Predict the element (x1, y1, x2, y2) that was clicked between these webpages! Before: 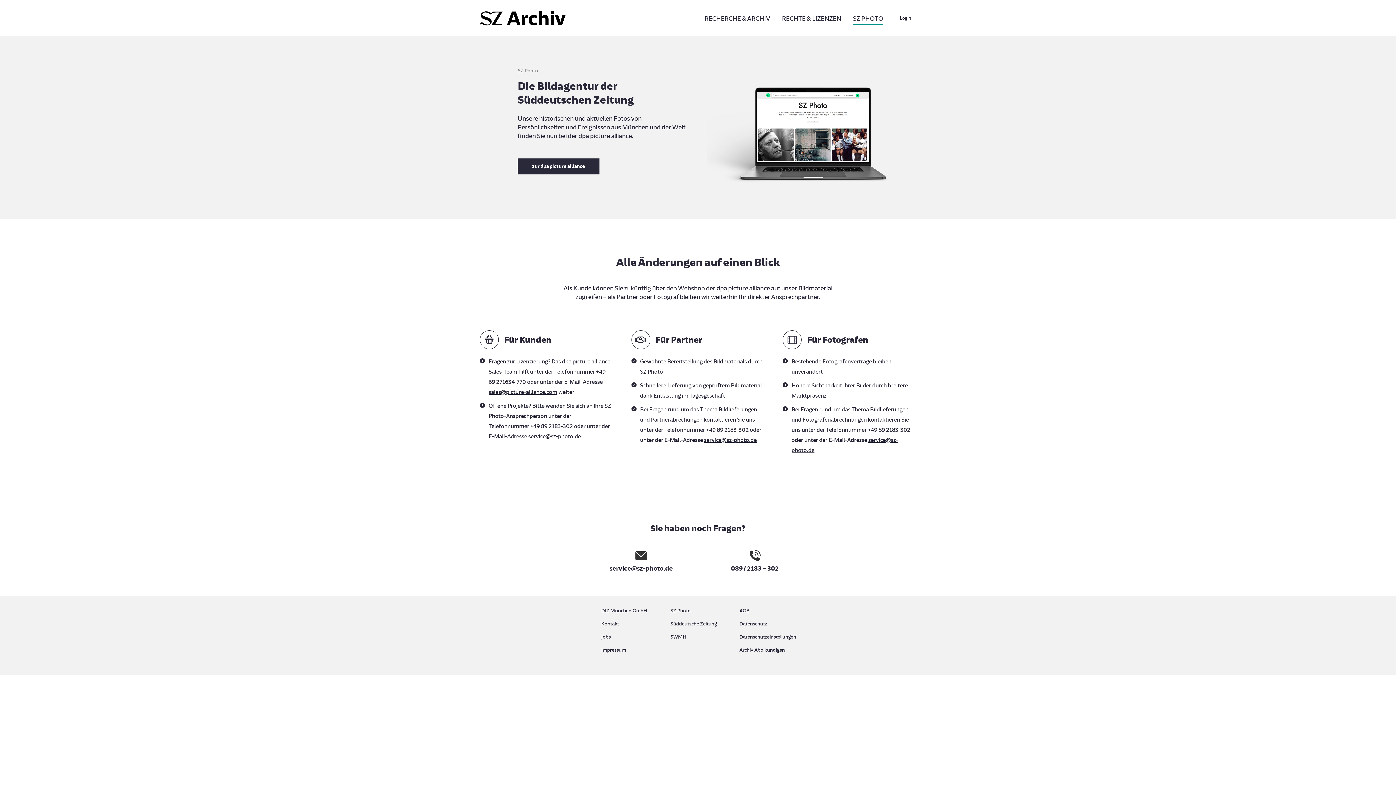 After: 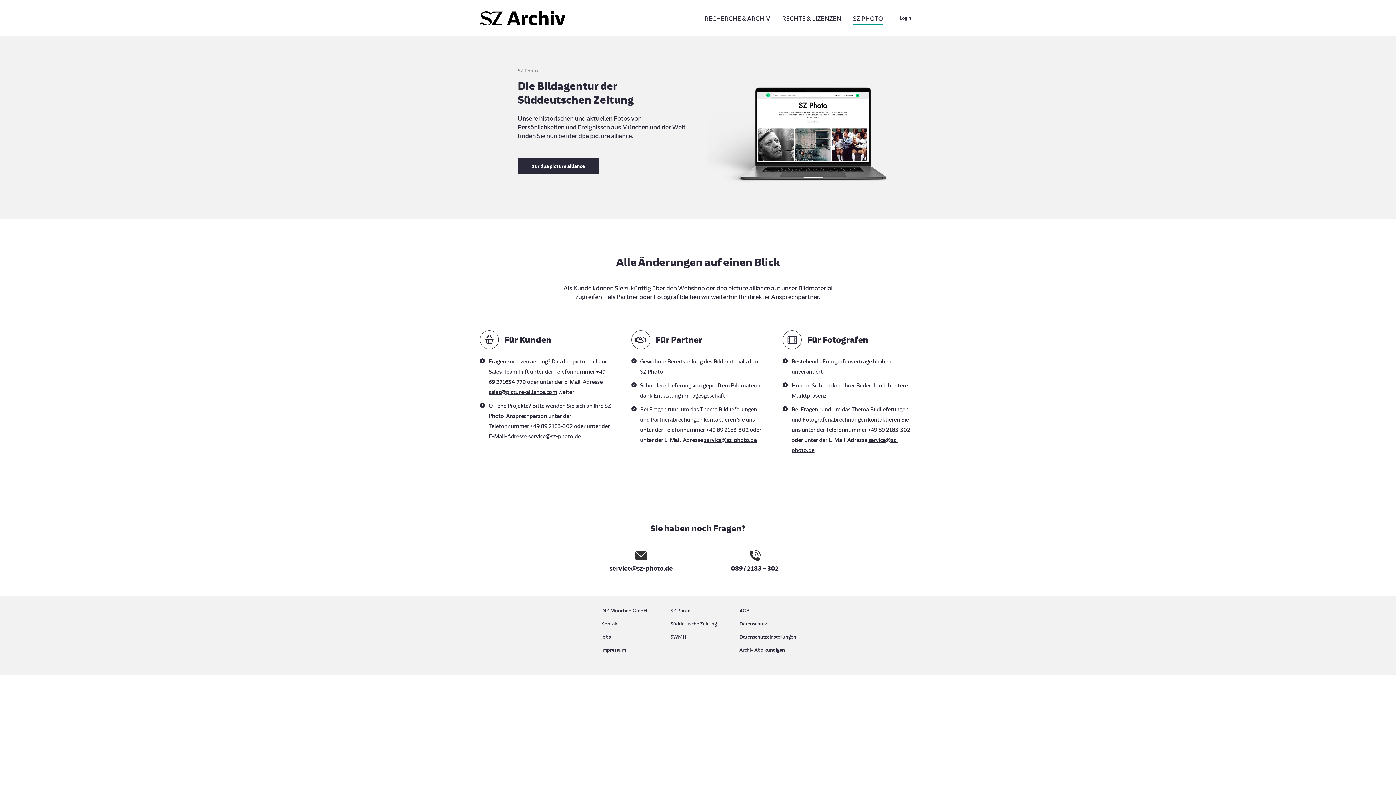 Action: label: SWMH bbox: (670, 632, 725, 641)